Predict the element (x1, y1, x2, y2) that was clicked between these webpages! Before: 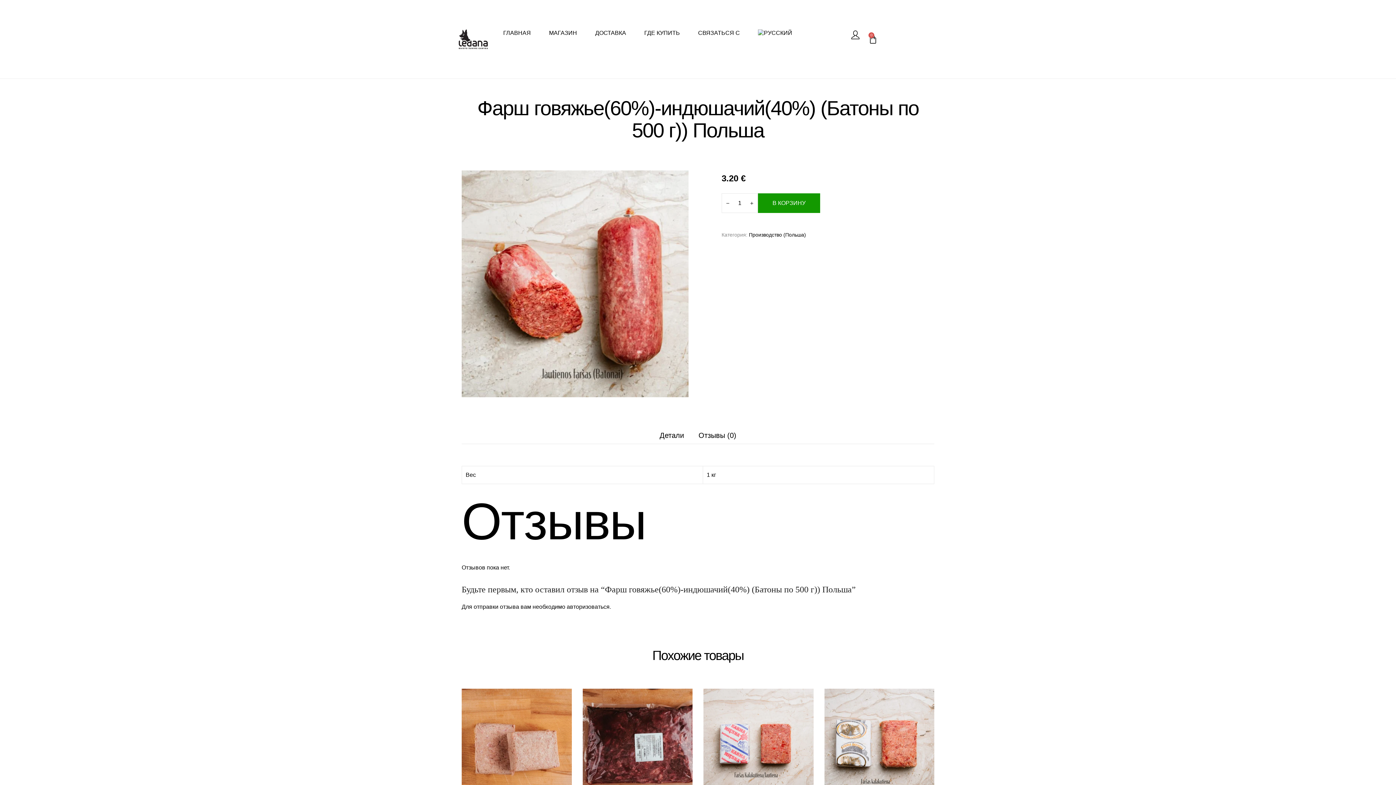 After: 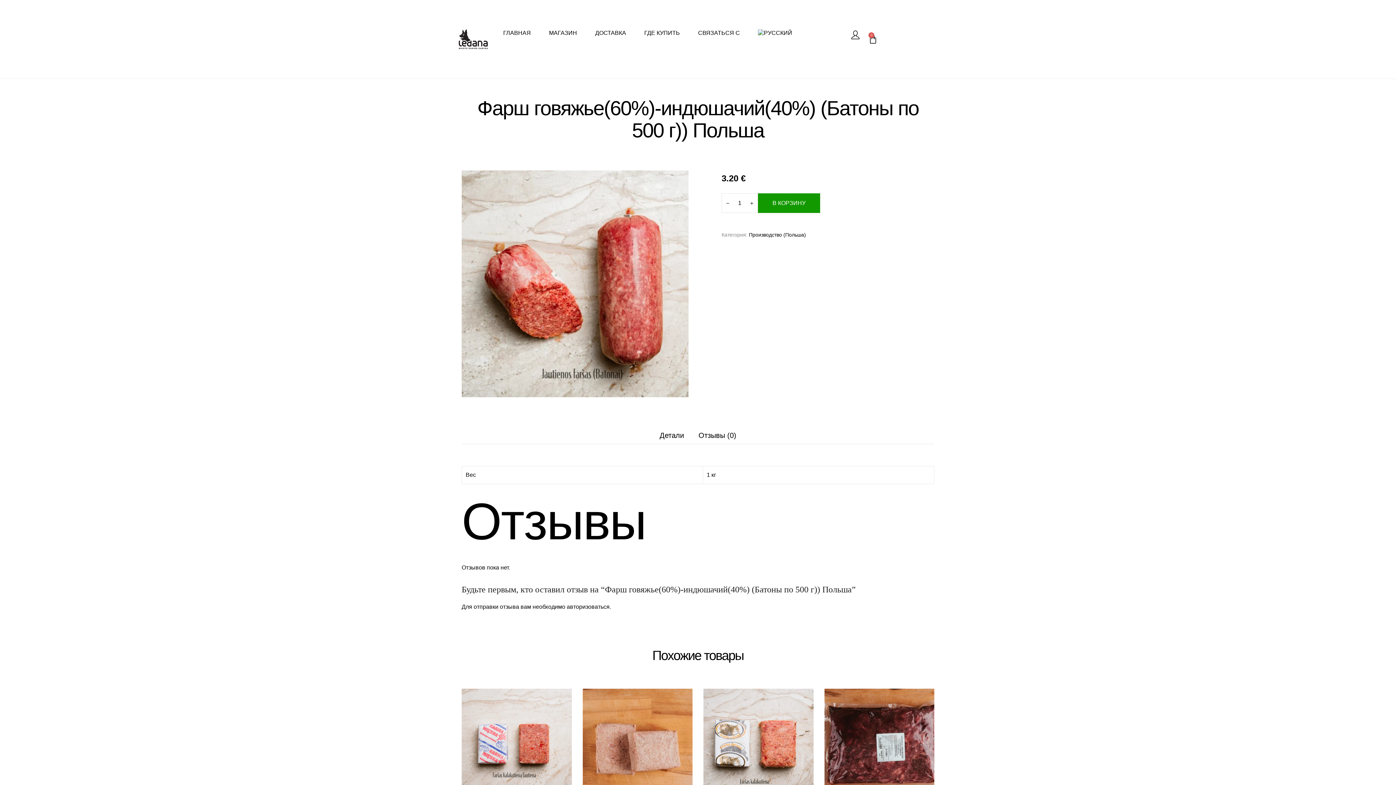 Action: bbox: (758, 29, 792, 36)